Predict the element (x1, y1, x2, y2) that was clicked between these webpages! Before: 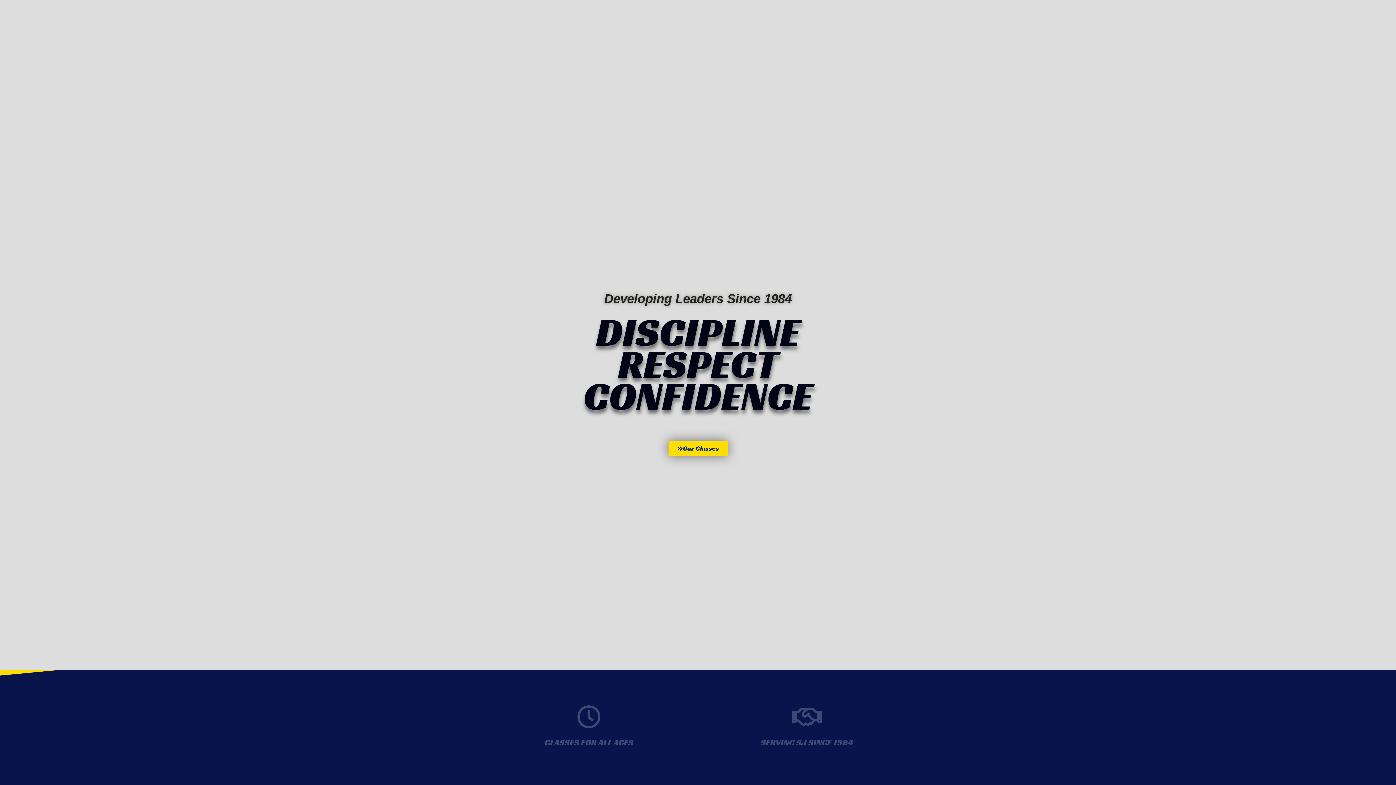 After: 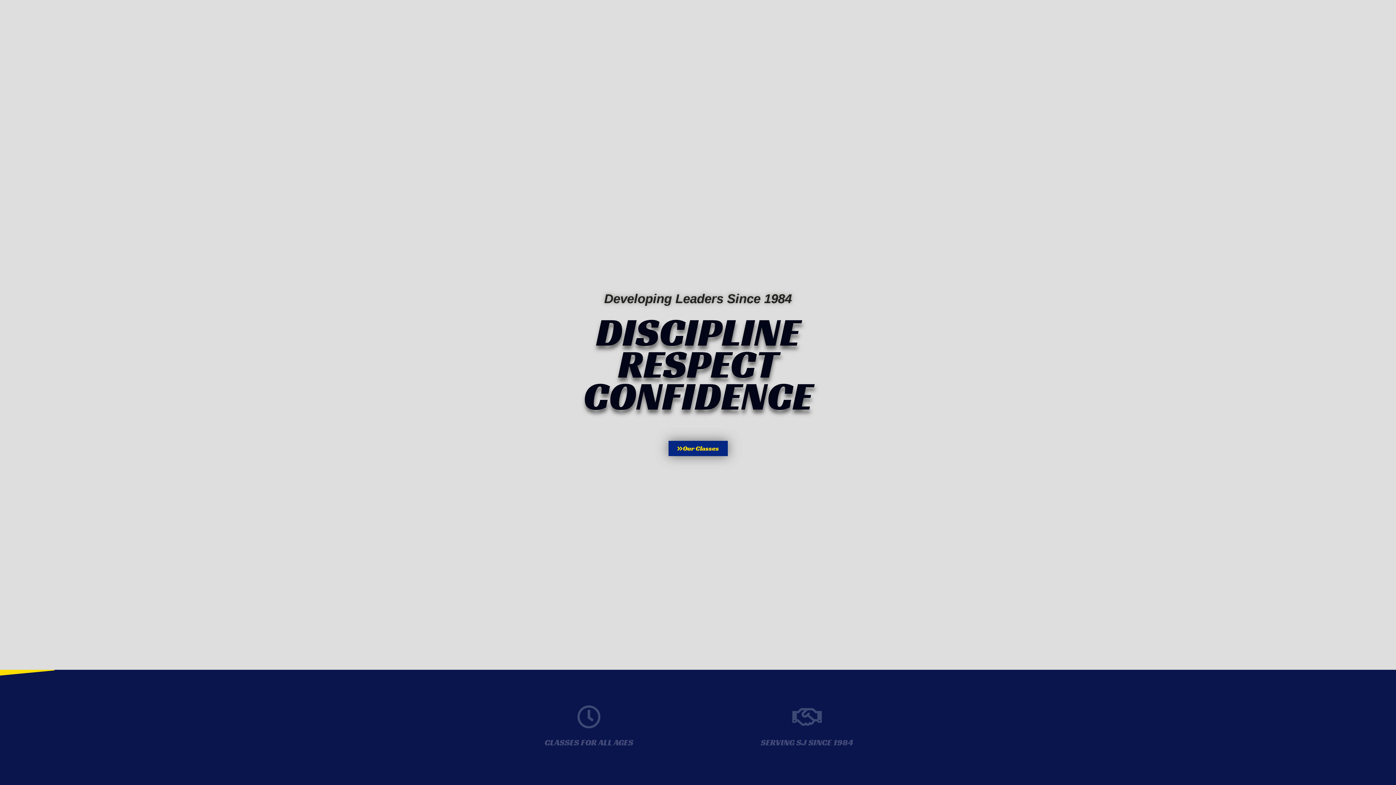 Action: bbox: (668, 440, 727, 456) label: Our Classes